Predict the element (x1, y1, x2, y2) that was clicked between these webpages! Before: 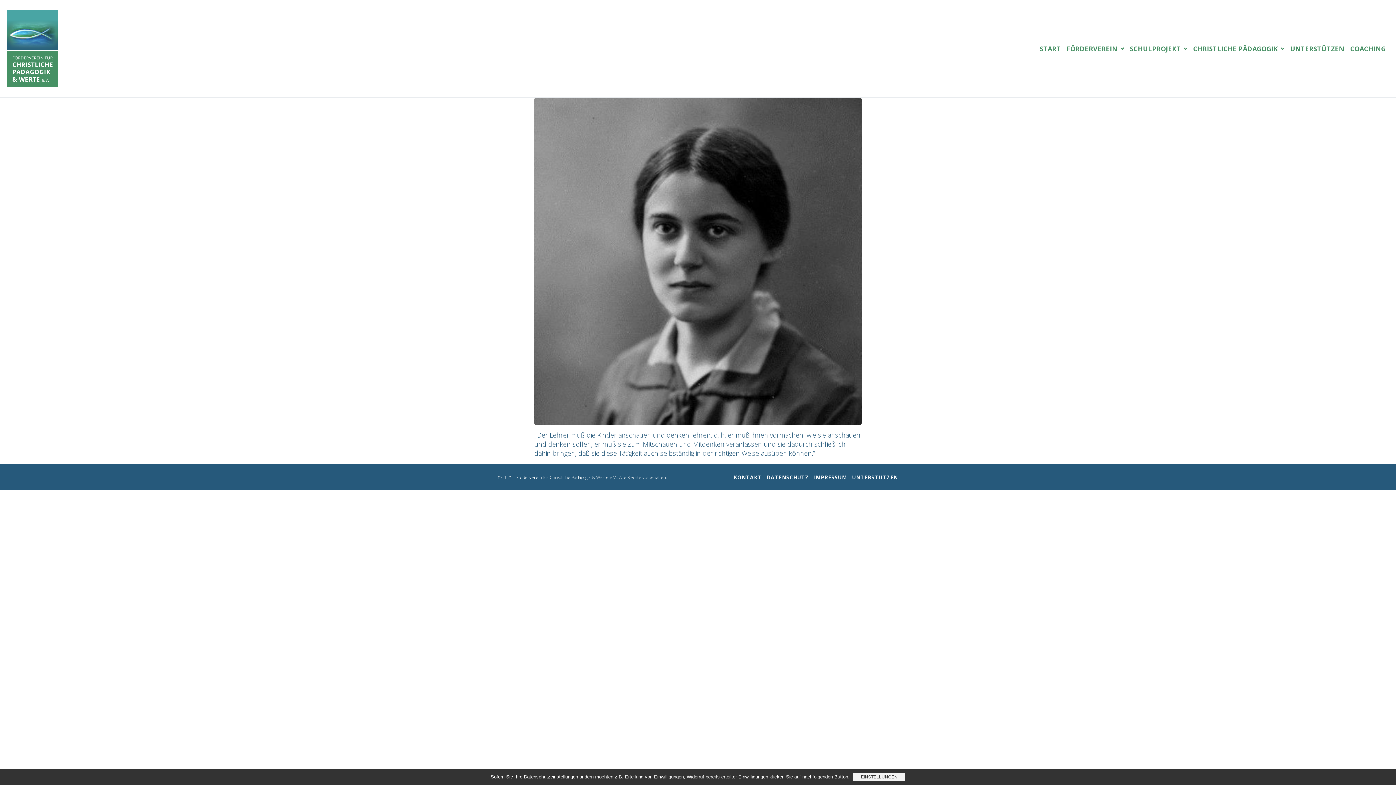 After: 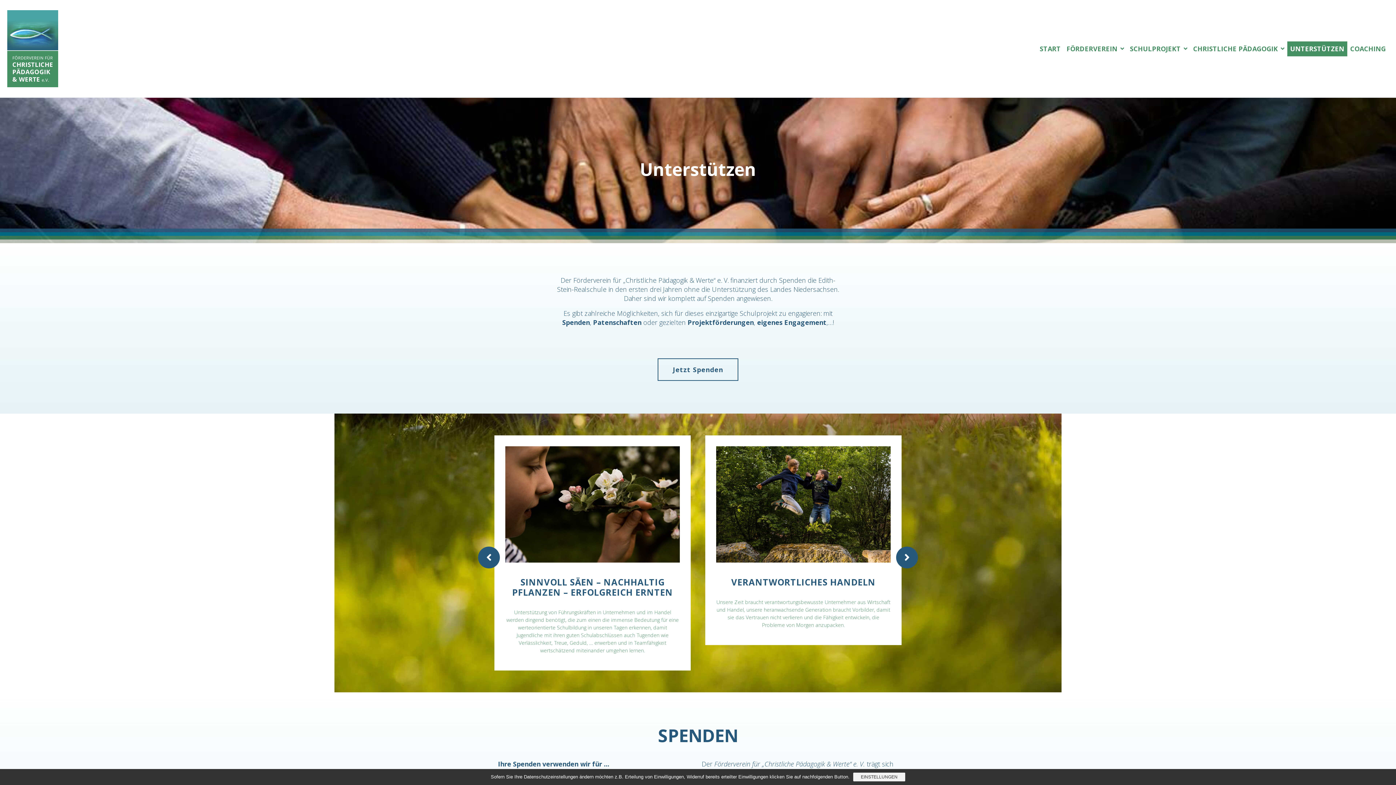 Action: label: UNTERSTÜTZEN bbox: (1287, 41, 1347, 56)